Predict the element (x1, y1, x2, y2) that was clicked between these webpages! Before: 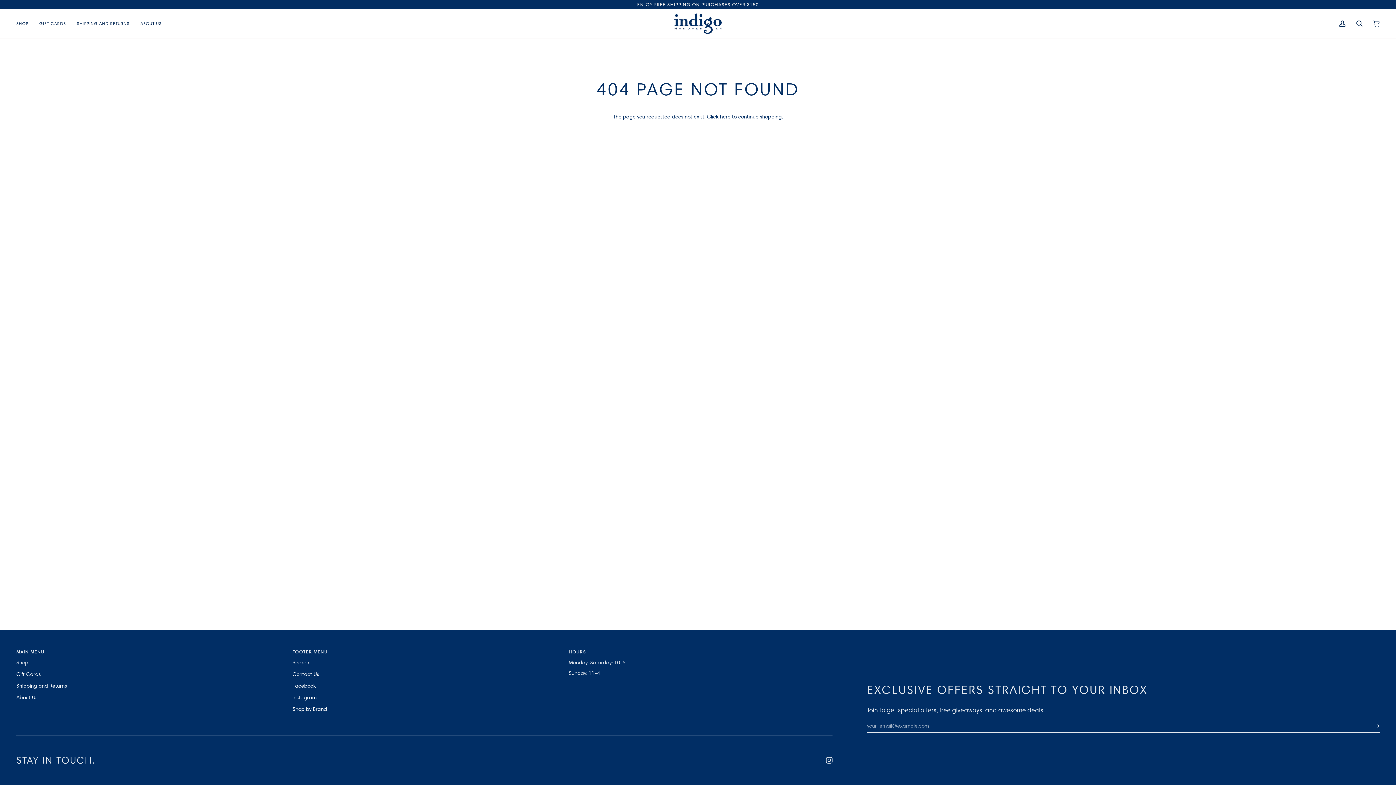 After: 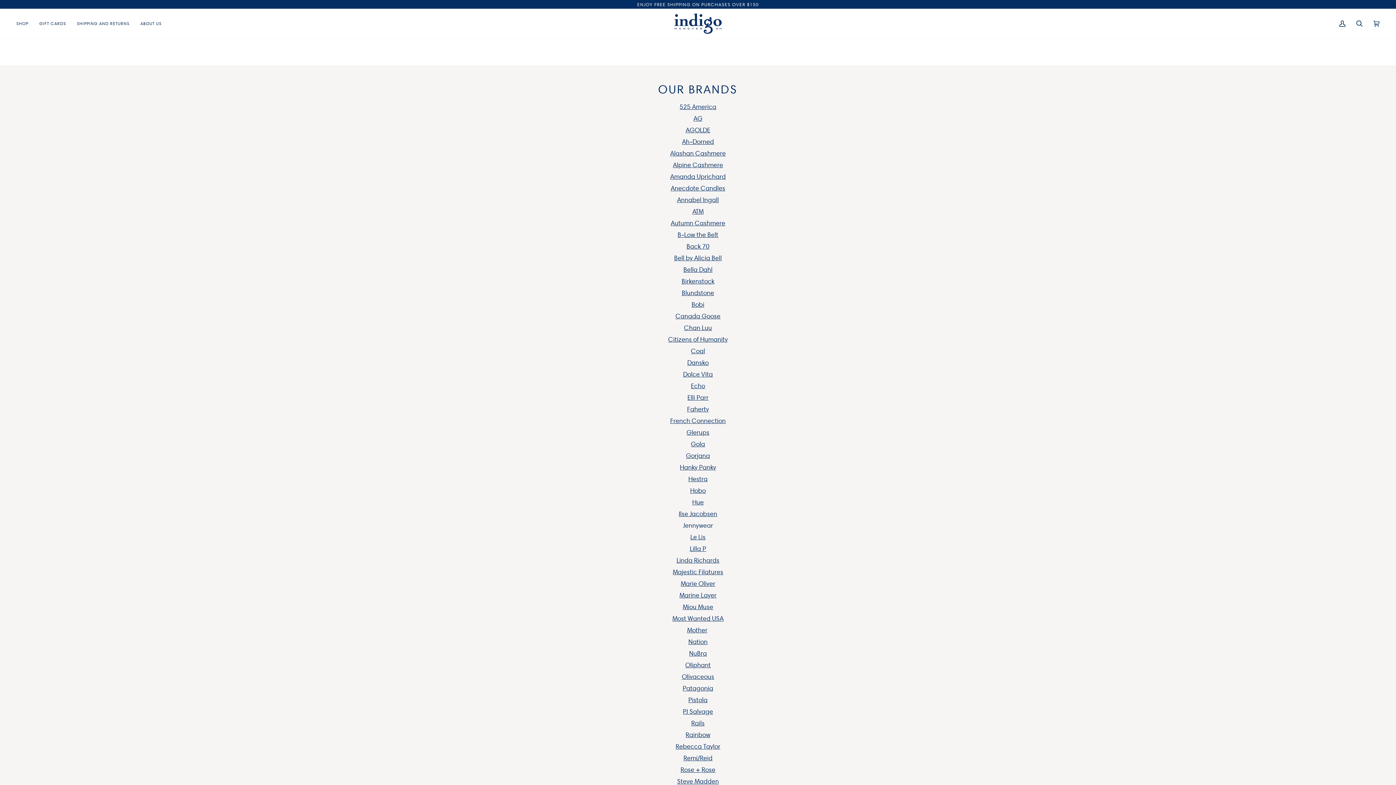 Action: label: Shop by Brand bbox: (292, 706, 327, 712)